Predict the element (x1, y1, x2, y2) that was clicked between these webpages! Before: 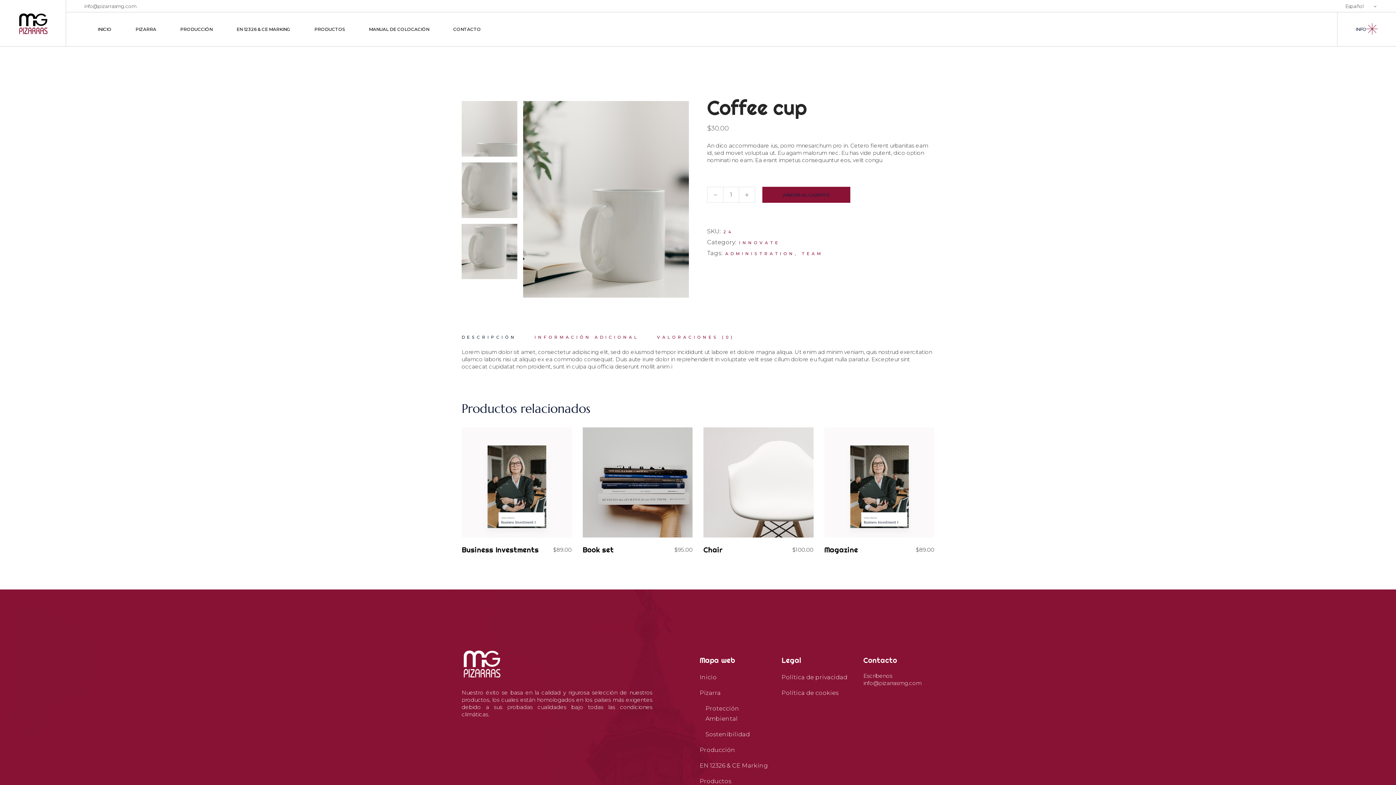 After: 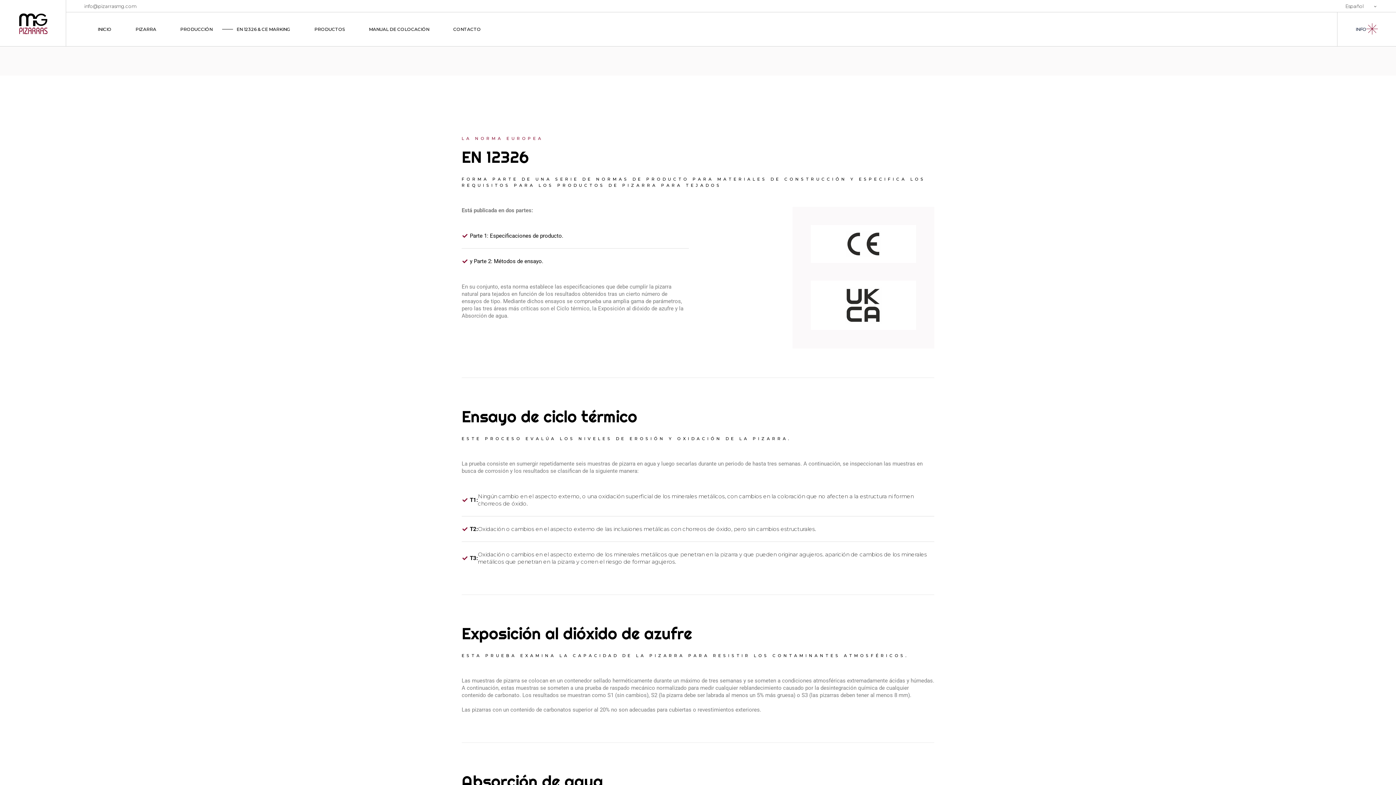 Action: bbox: (236, 12, 290, 46) label: EN 12326 & CE MARKING